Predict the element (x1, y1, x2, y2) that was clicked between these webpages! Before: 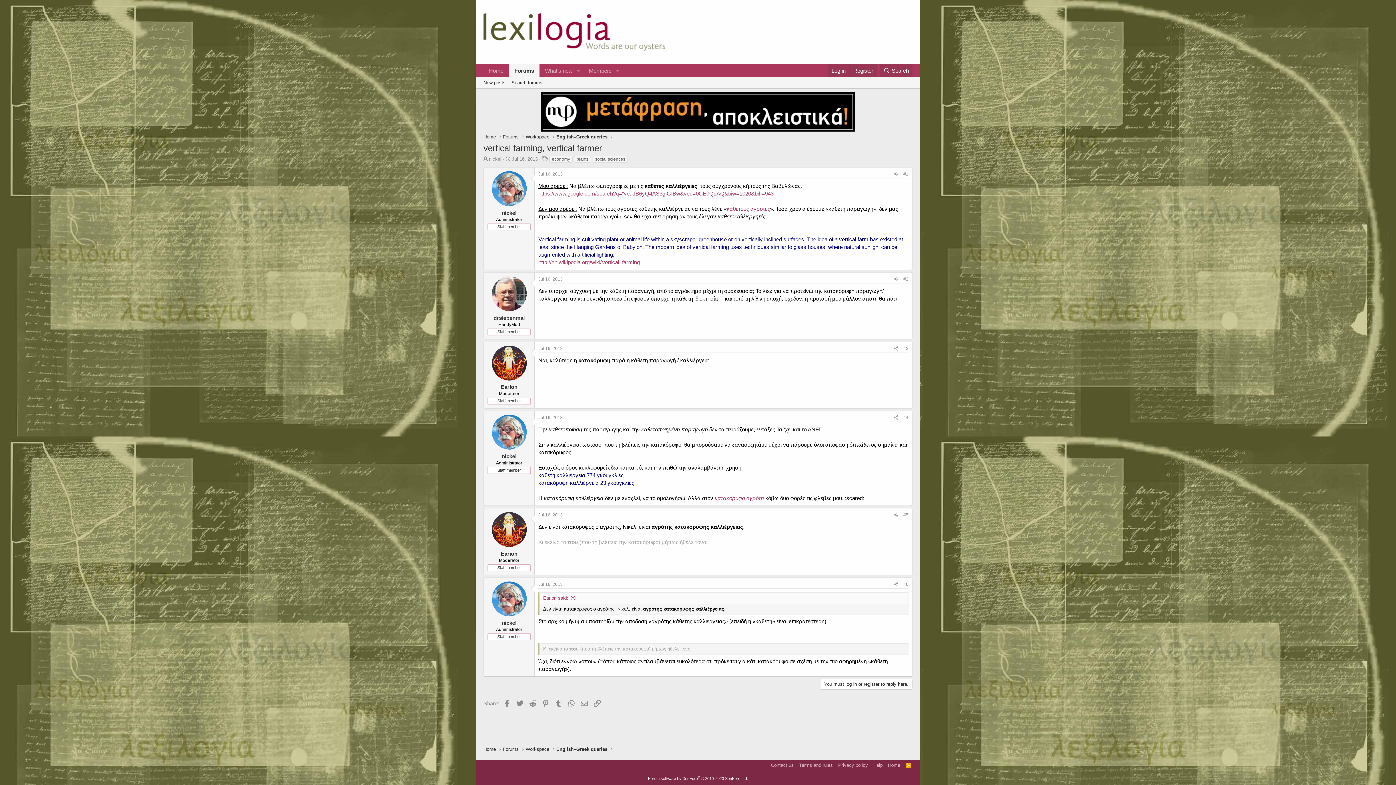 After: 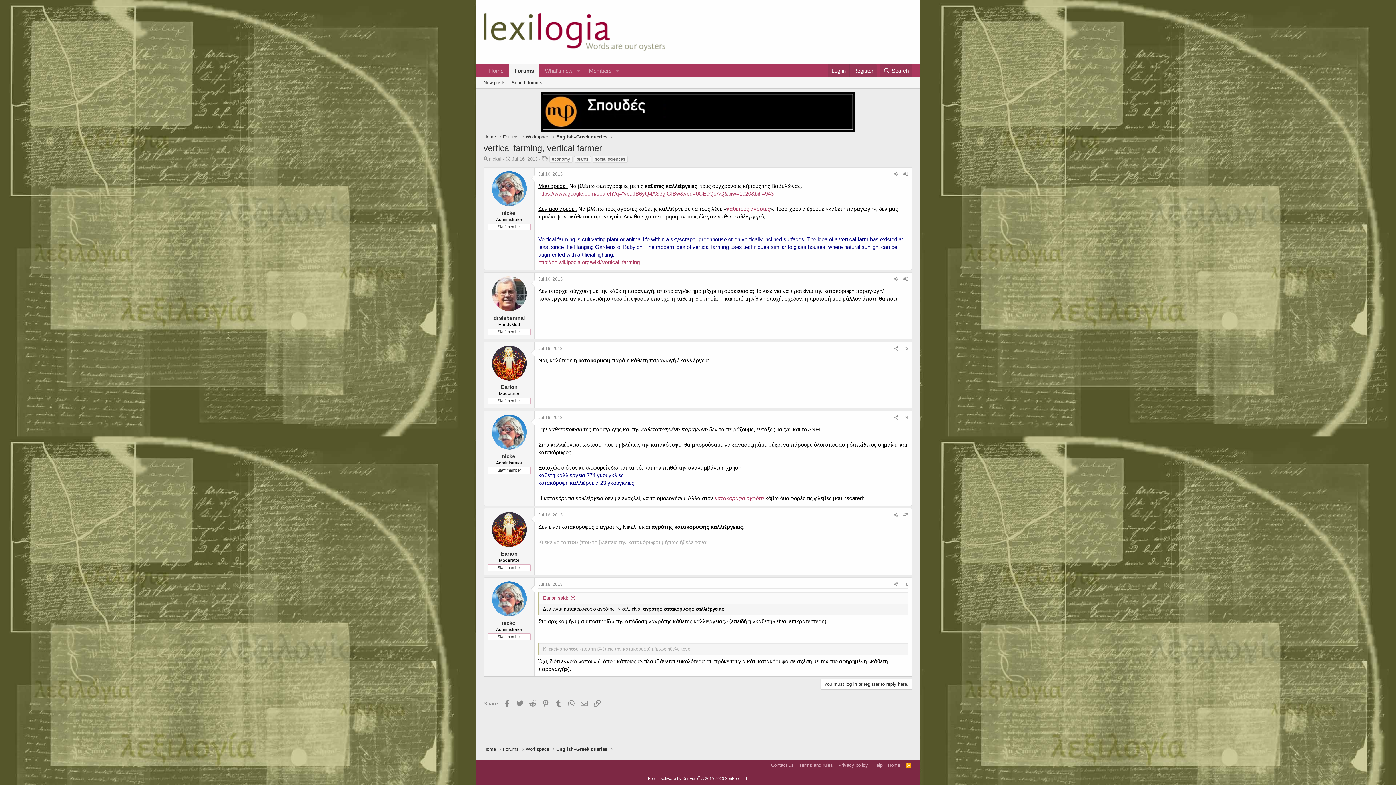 Action: bbox: (538, 190, 773, 196) label: https://www.google.com/search?q="ve...fB6yQ4AS3gIGIBw&ved=0CE0QsAQ&biw=1020&bih=943